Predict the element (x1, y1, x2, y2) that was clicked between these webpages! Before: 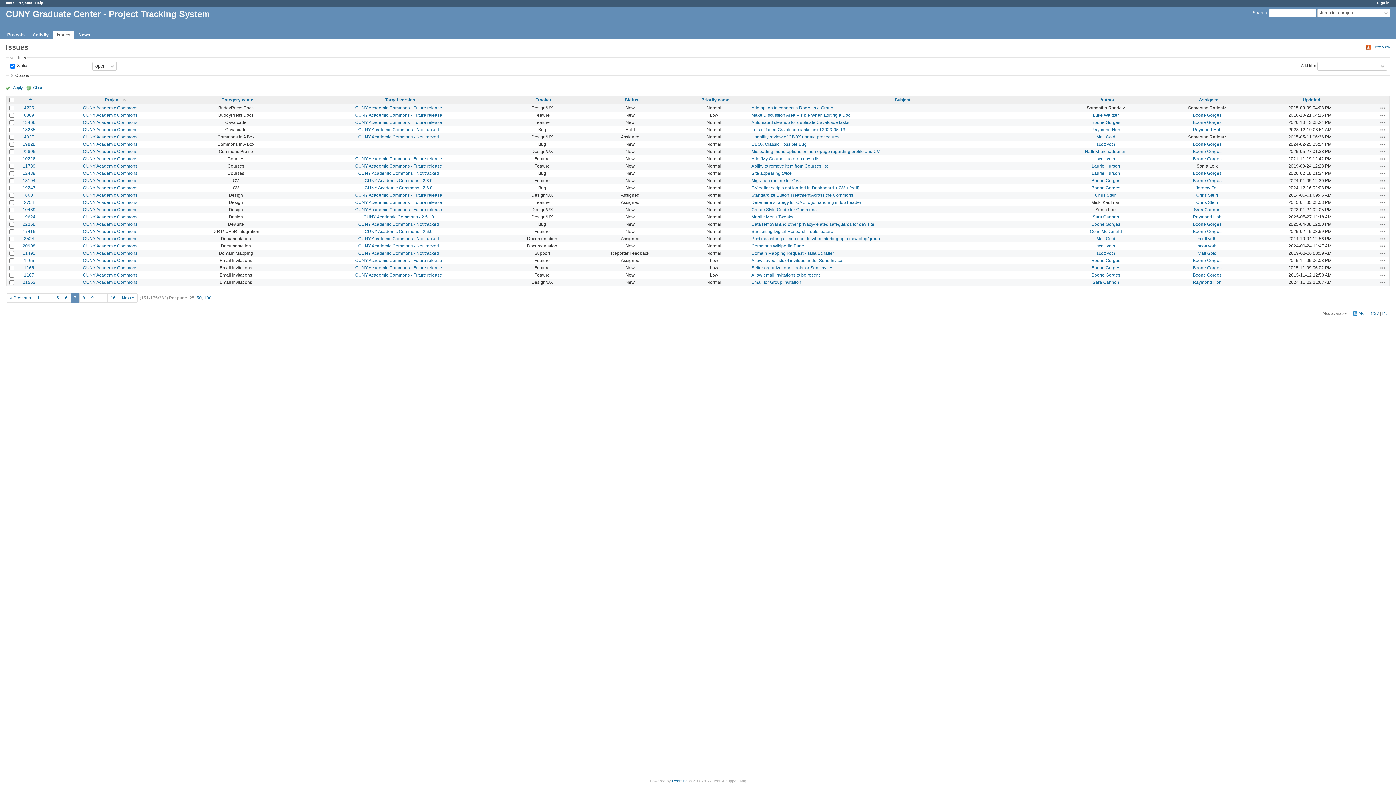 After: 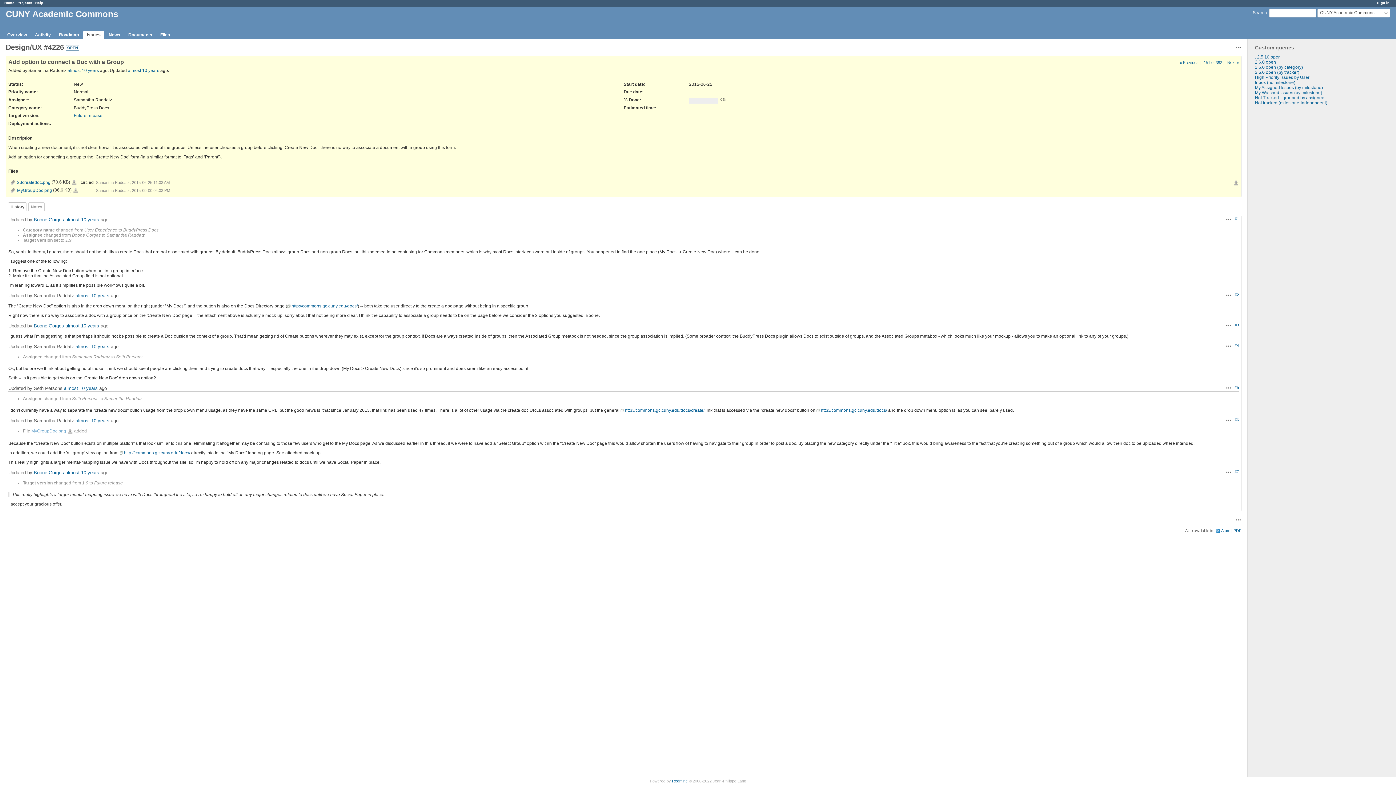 Action: label: 4226 bbox: (24, 105, 34, 110)